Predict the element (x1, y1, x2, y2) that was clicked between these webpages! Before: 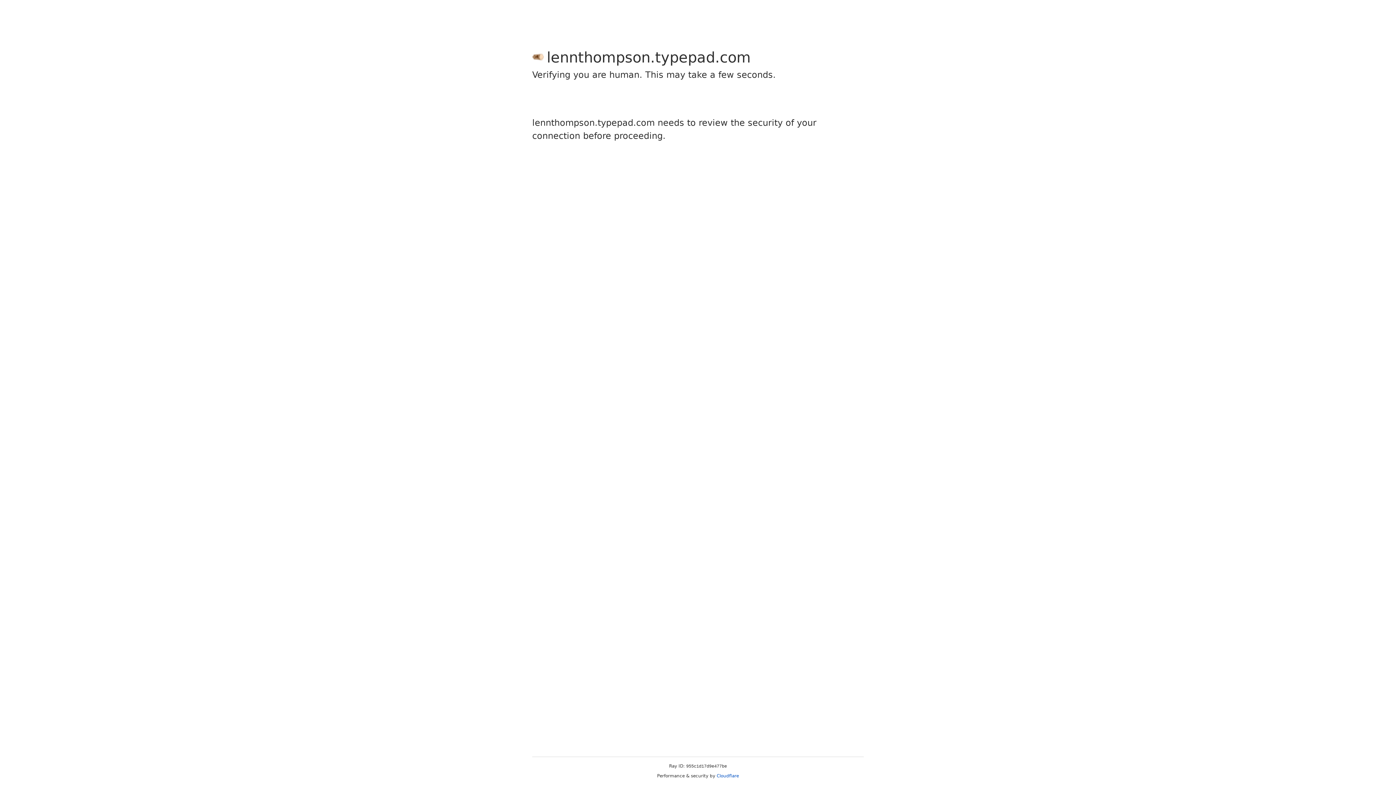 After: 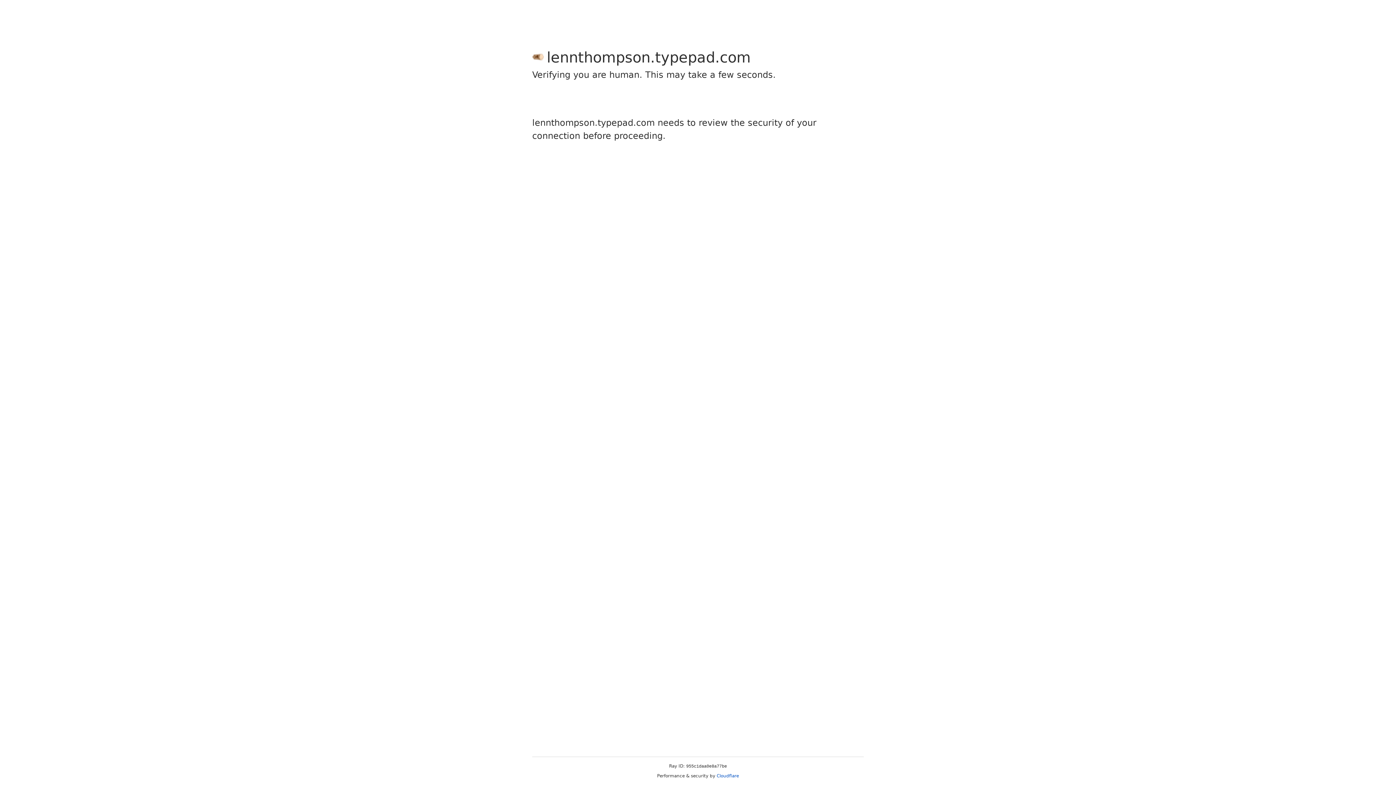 Action: label: Cloudflare bbox: (716, 773, 739, 778)